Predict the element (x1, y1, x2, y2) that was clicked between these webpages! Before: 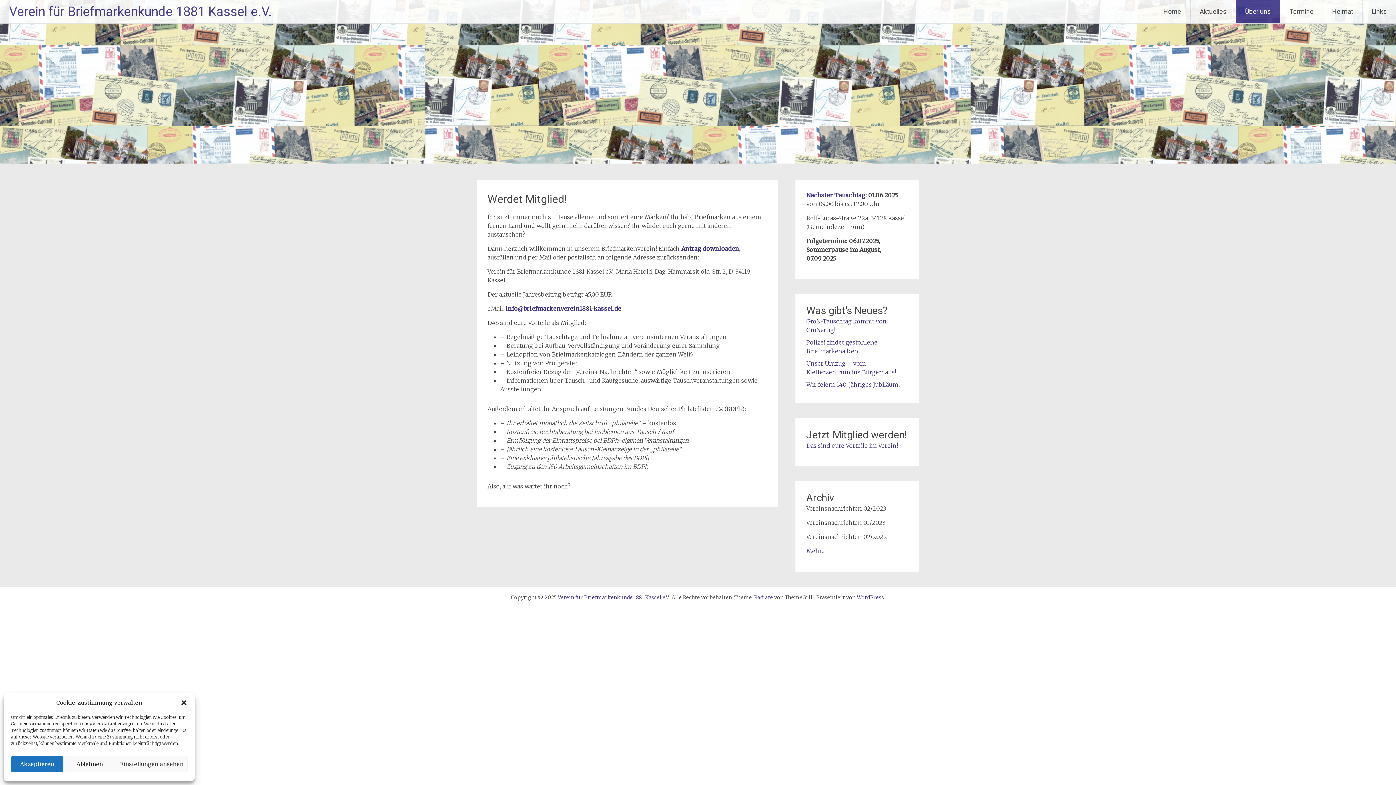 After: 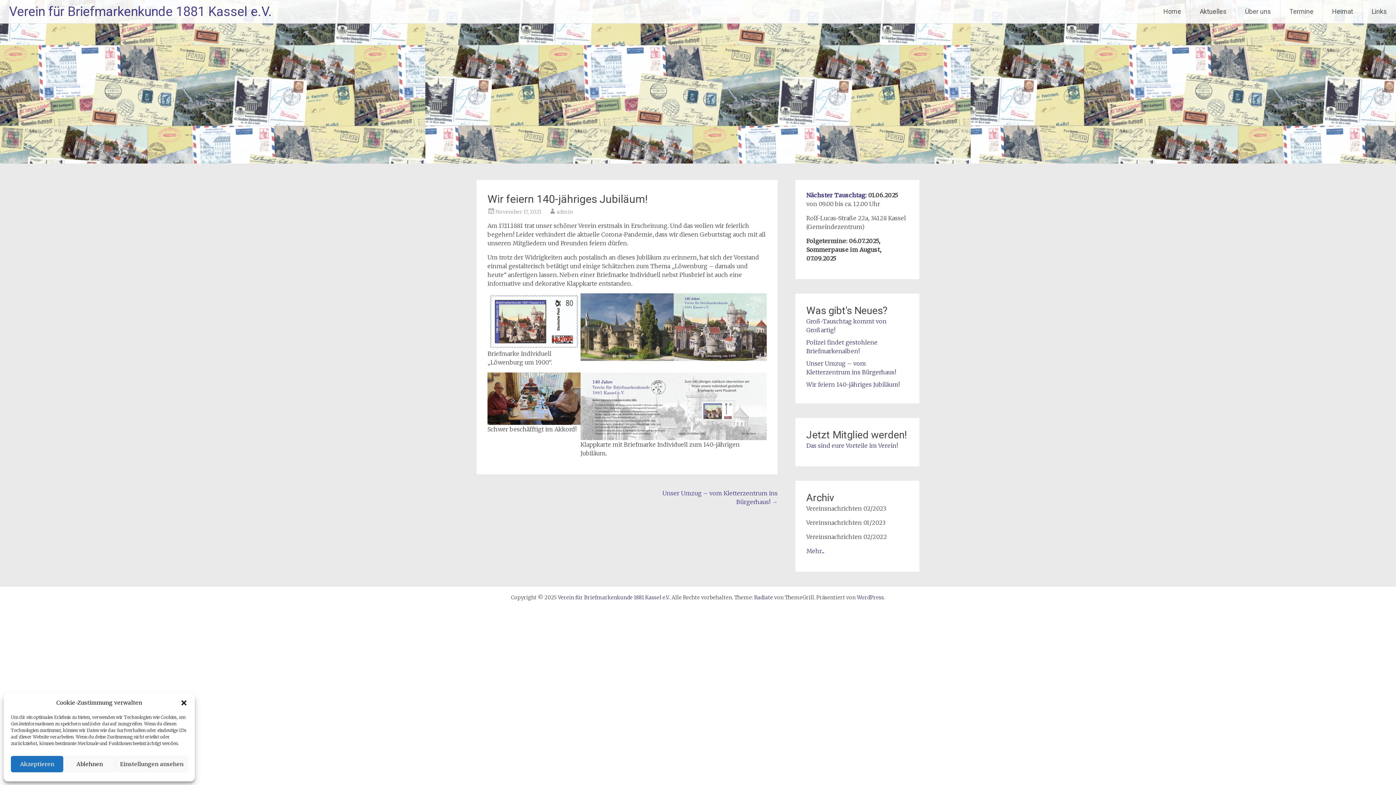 Action: label: Wir feiern 140-jähriges Jubiläum! bbox: (806, 381, 899, 388)